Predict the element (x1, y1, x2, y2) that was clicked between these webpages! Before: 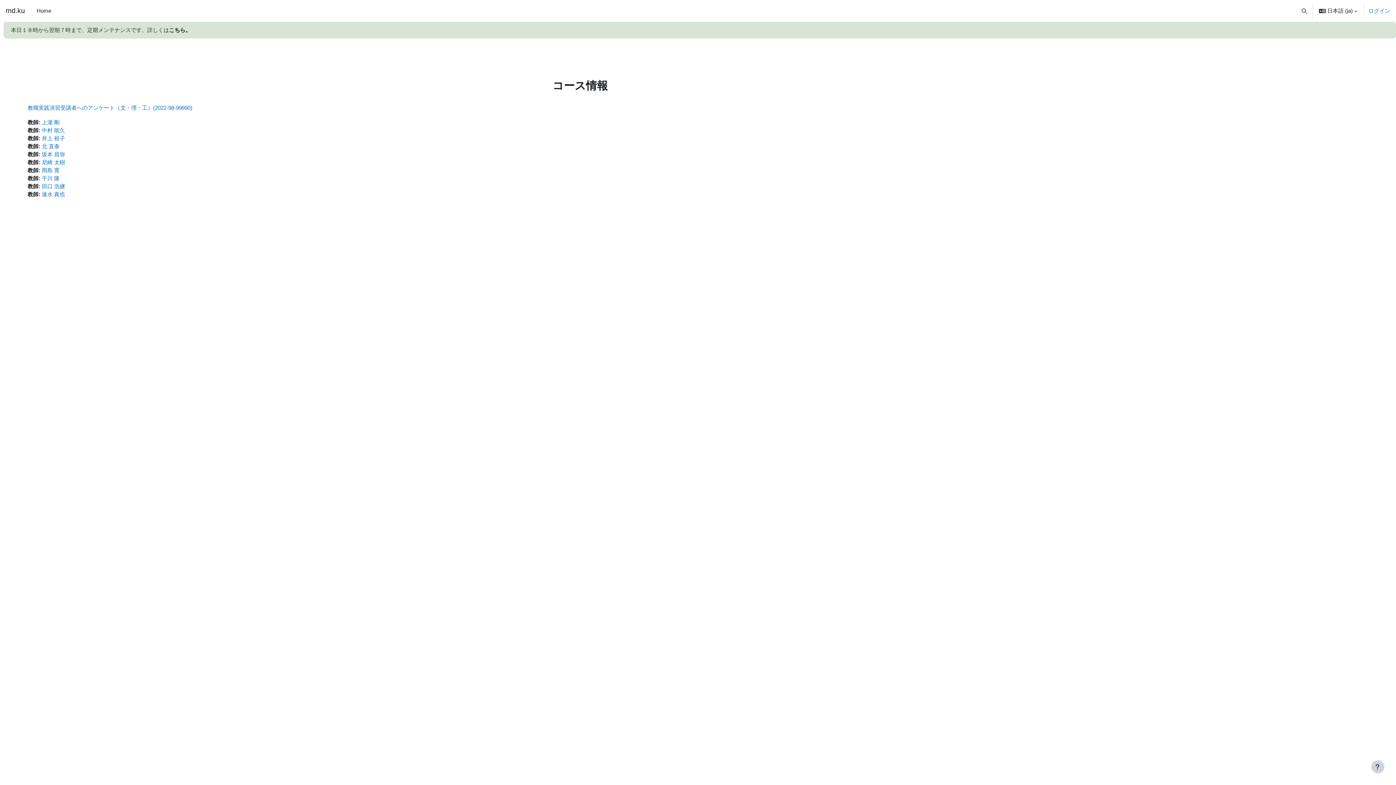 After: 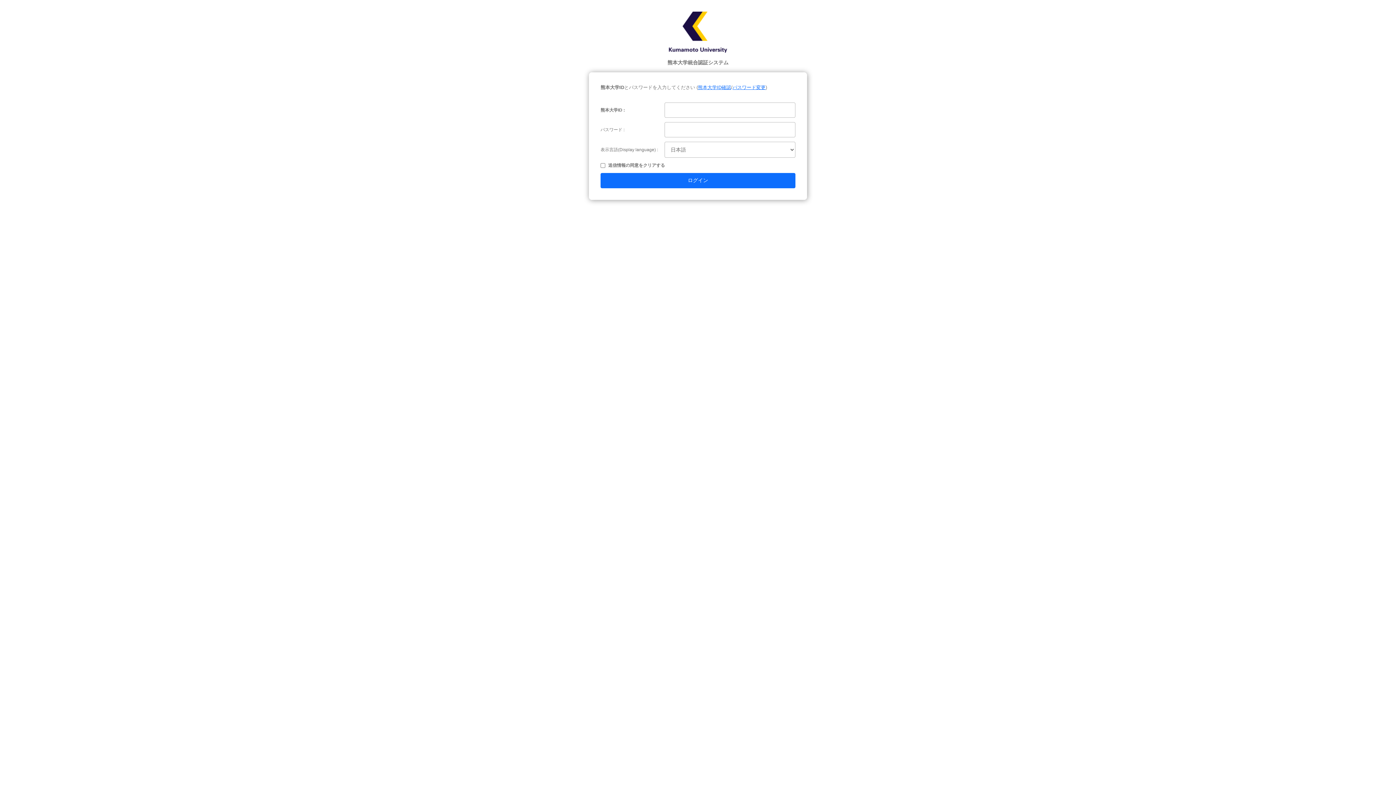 Action: label: 上瀧 剛 bbox: (41, 119, 59, 125)